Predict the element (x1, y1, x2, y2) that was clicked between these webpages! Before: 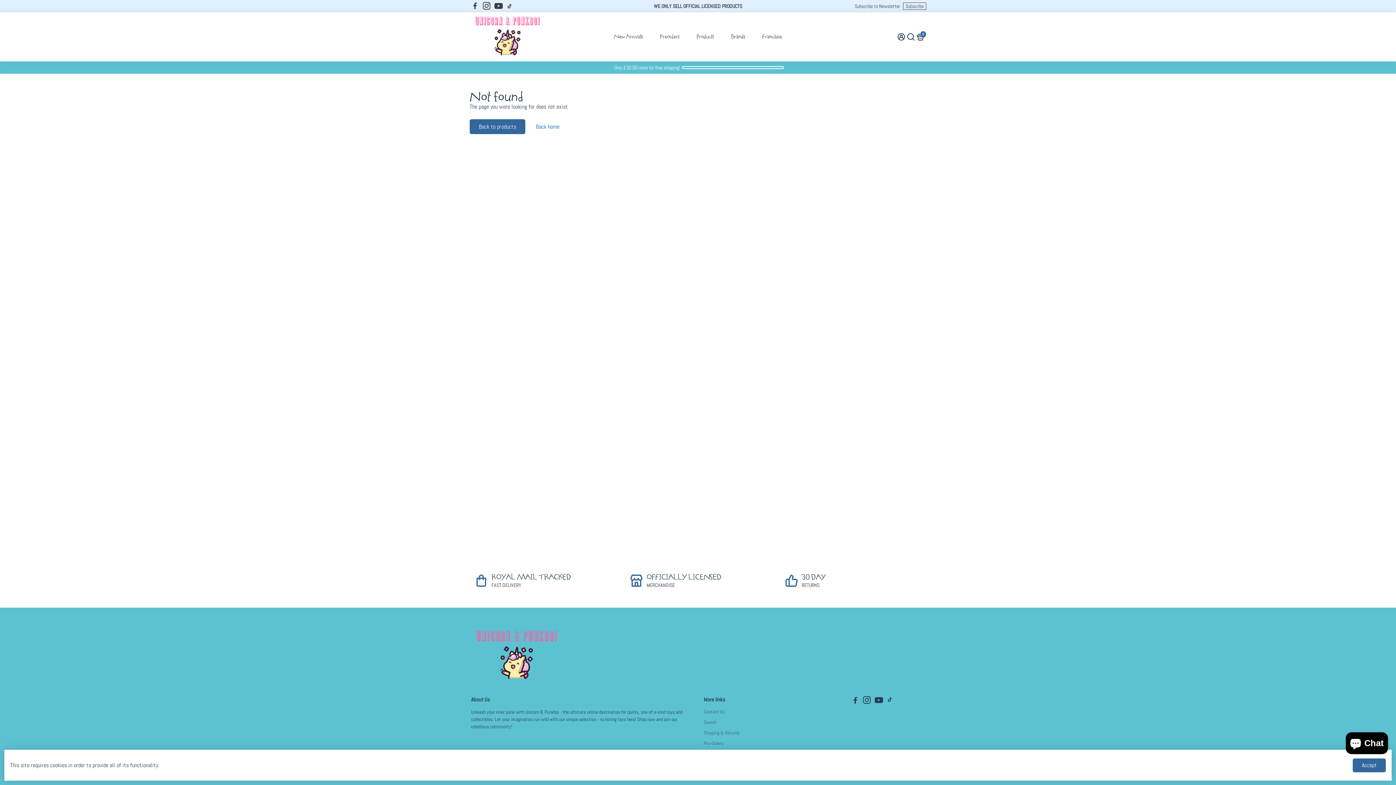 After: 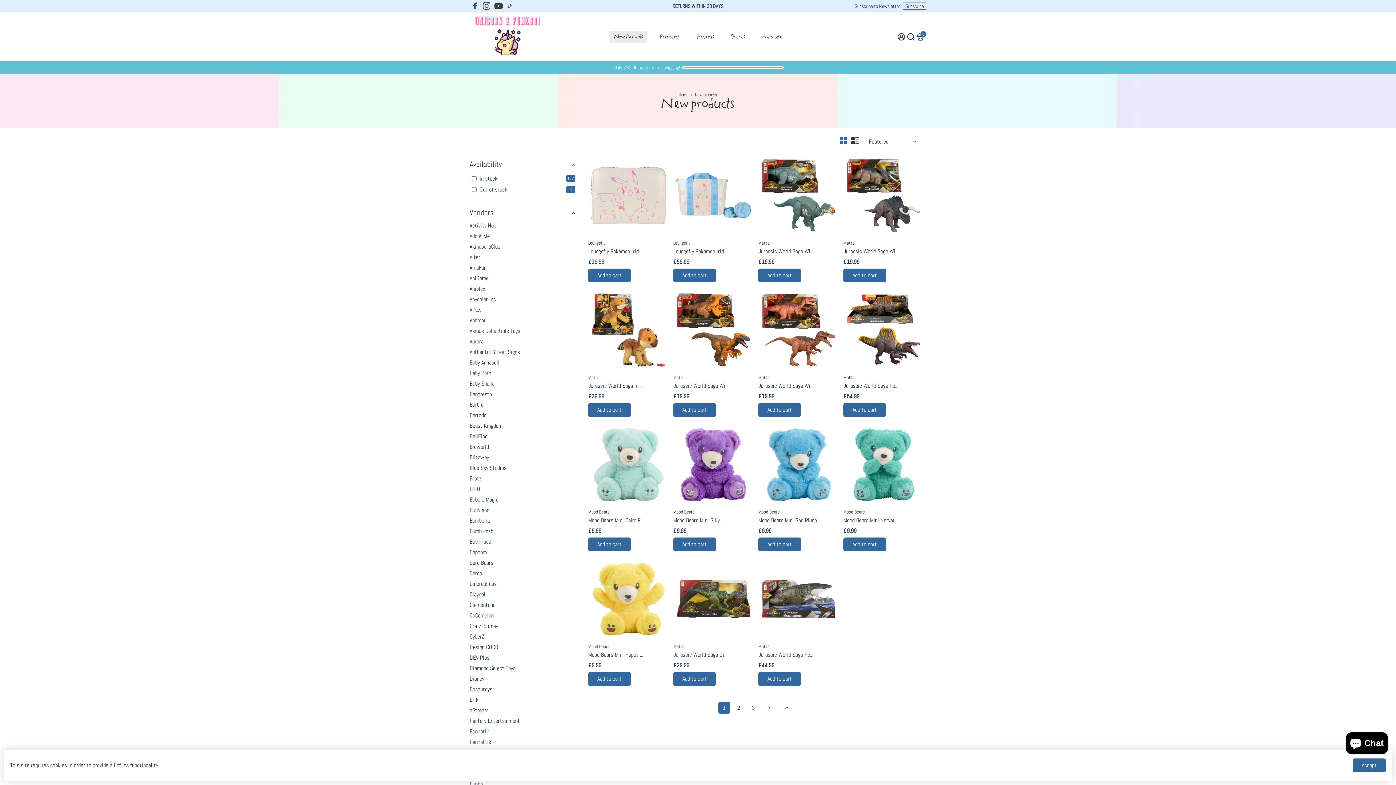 Action: bbox: (606, 23, 650, 50) label: New Arrivals